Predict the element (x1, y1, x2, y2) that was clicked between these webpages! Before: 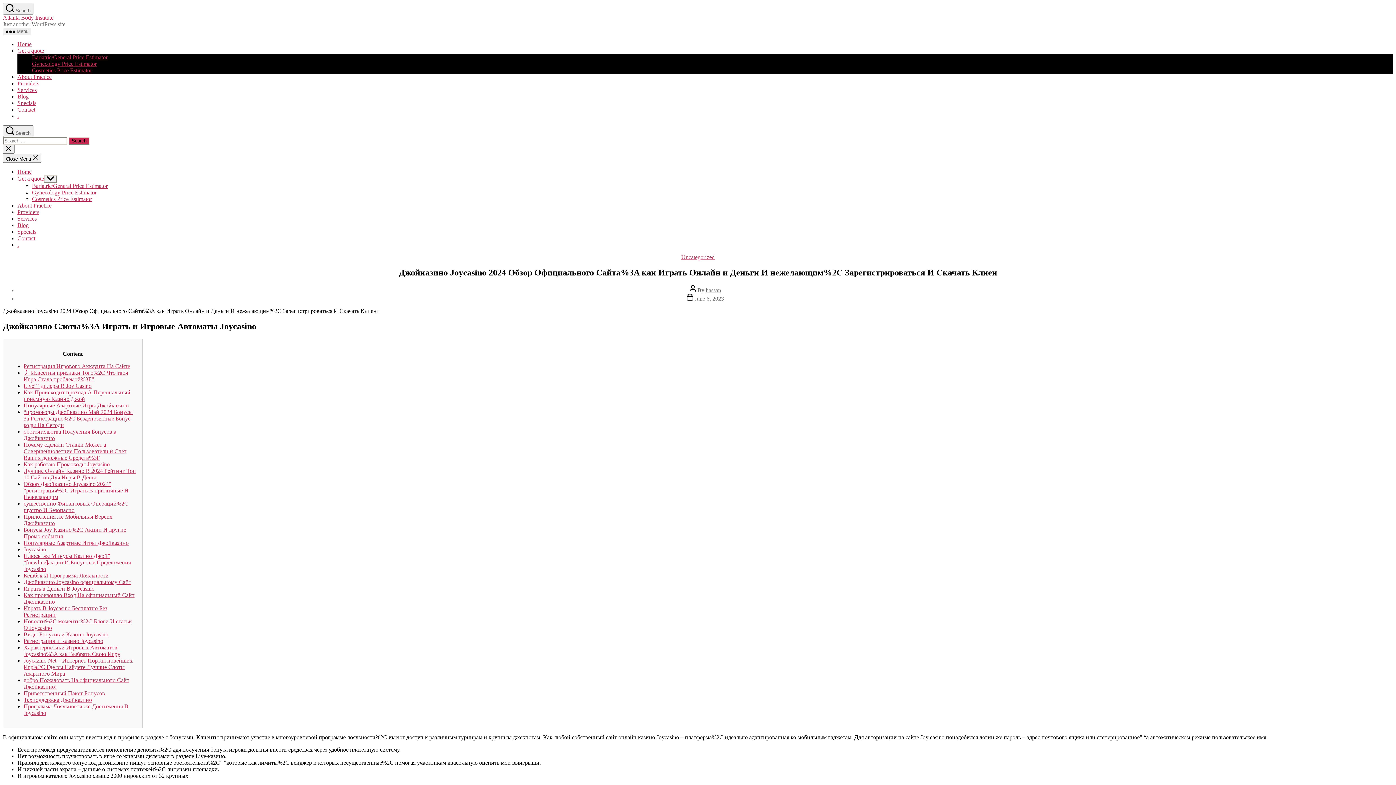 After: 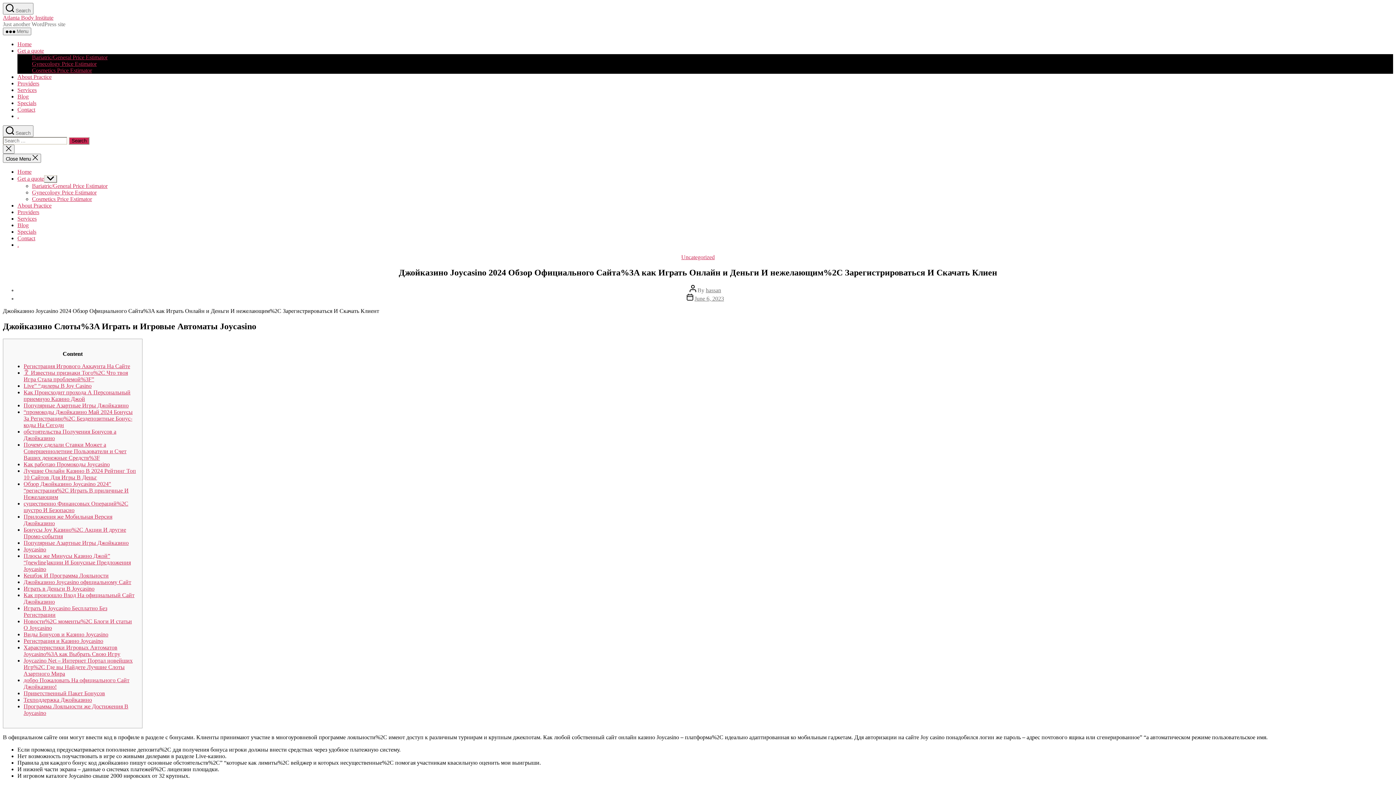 Action: bbox: (694, 295, 724, 301) label: June 6, 2023